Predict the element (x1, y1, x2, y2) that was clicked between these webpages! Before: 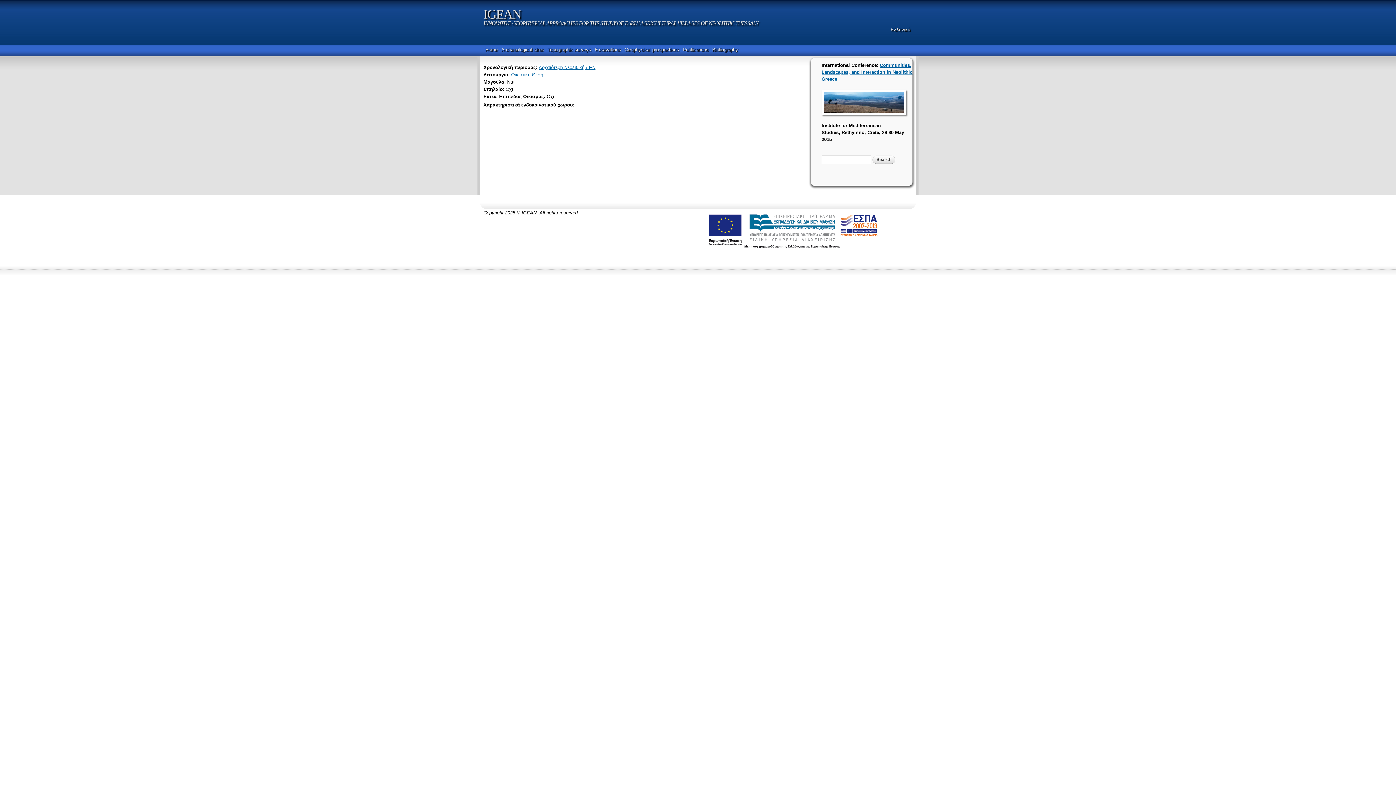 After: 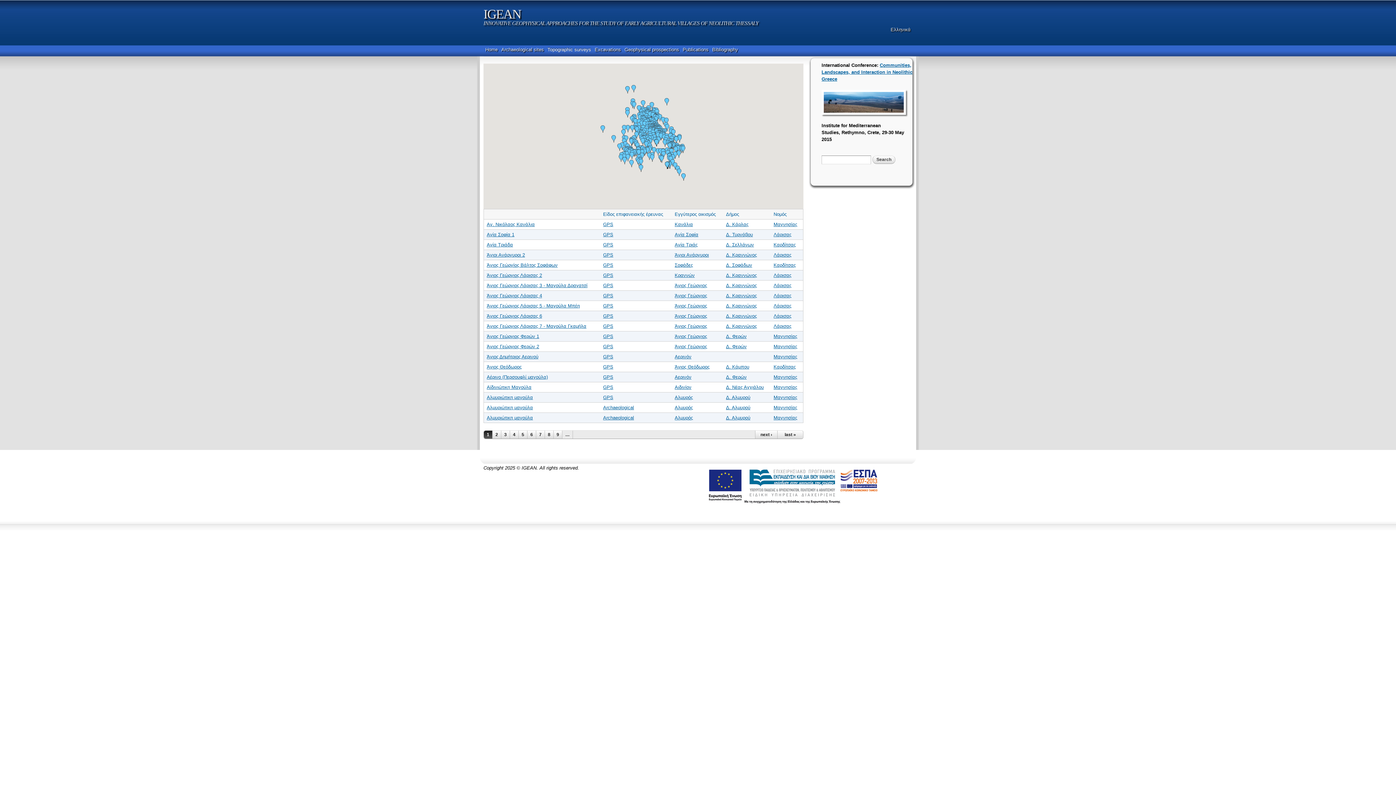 Action: label: Topographic surveys bbox: (545, 45, 593, 53)